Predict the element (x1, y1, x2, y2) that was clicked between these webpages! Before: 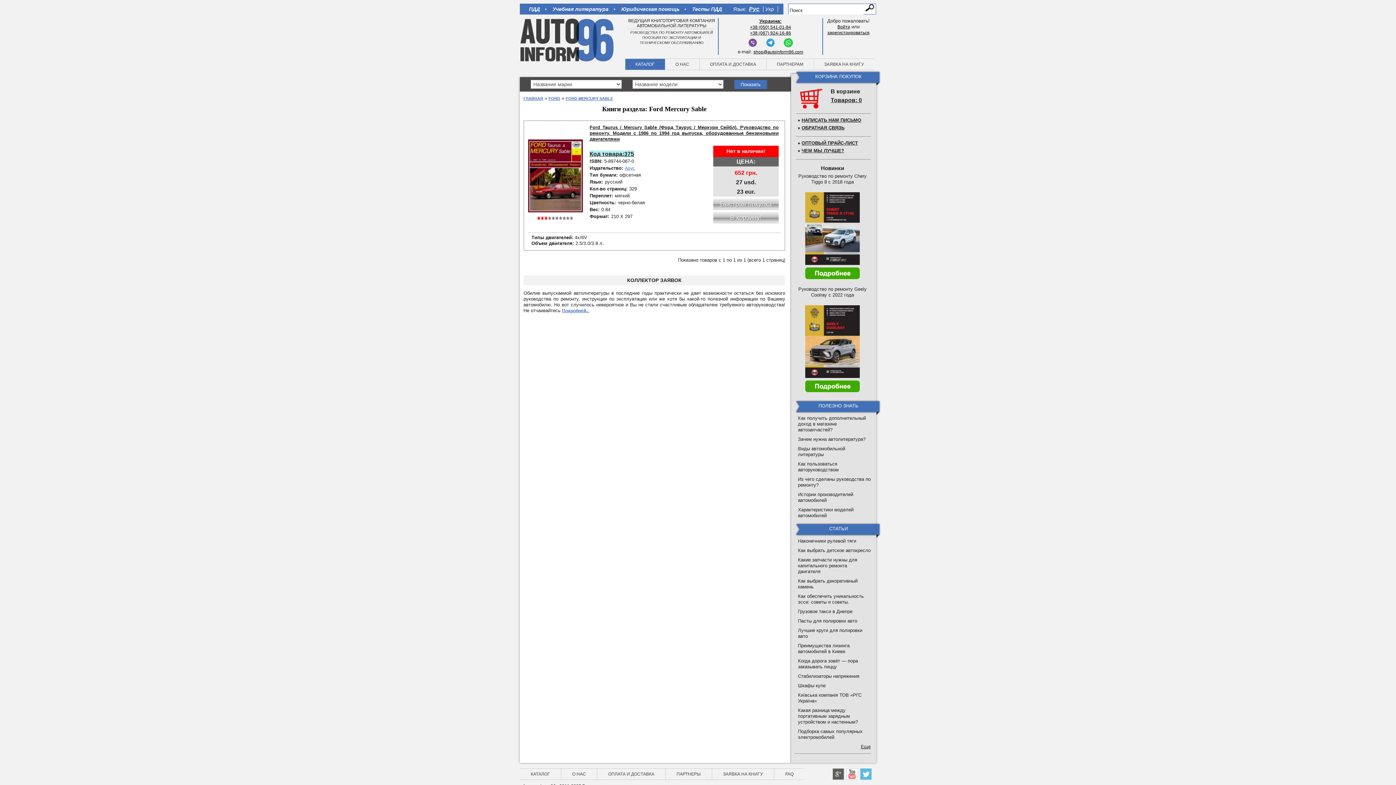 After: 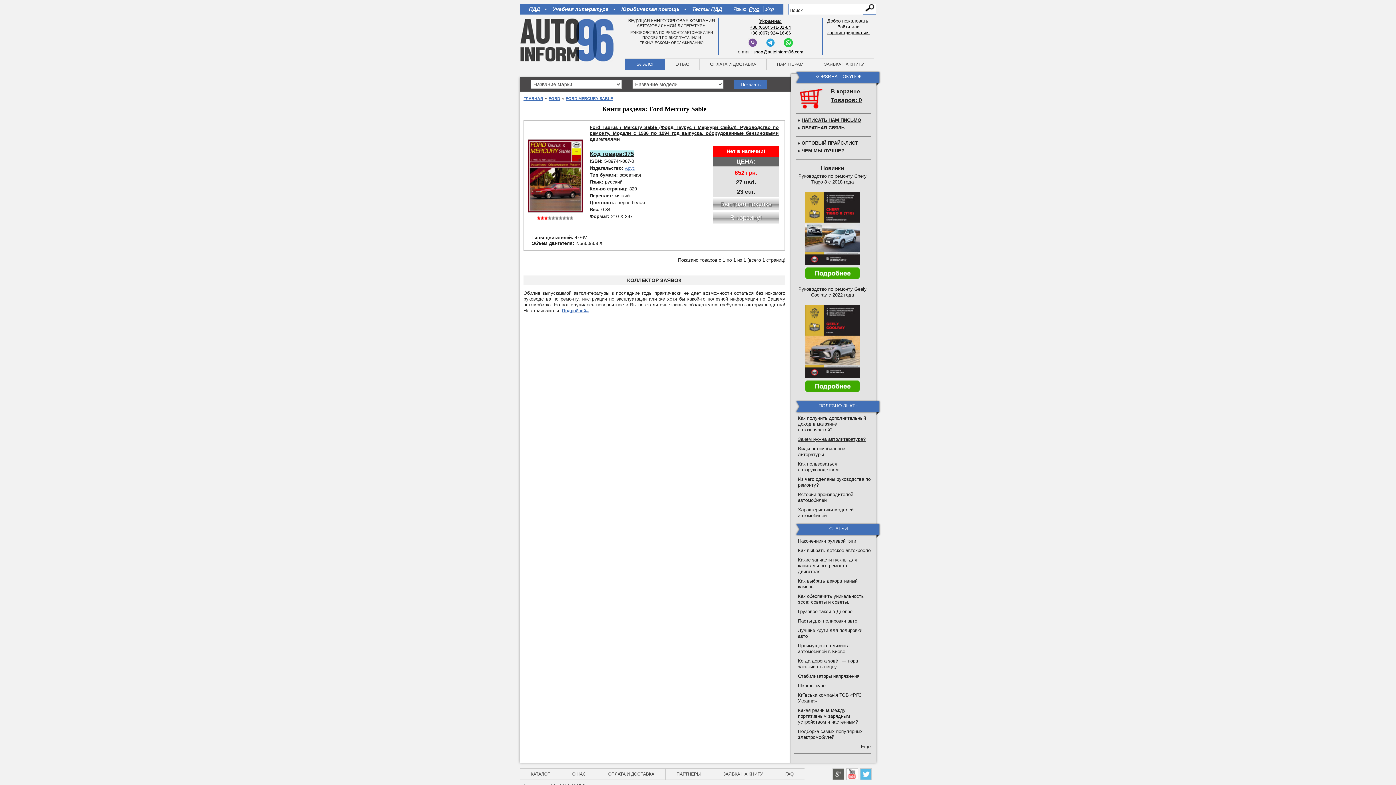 Action: label: Зачем нужна автолитература? bbox: (798, 436, 865, 442)